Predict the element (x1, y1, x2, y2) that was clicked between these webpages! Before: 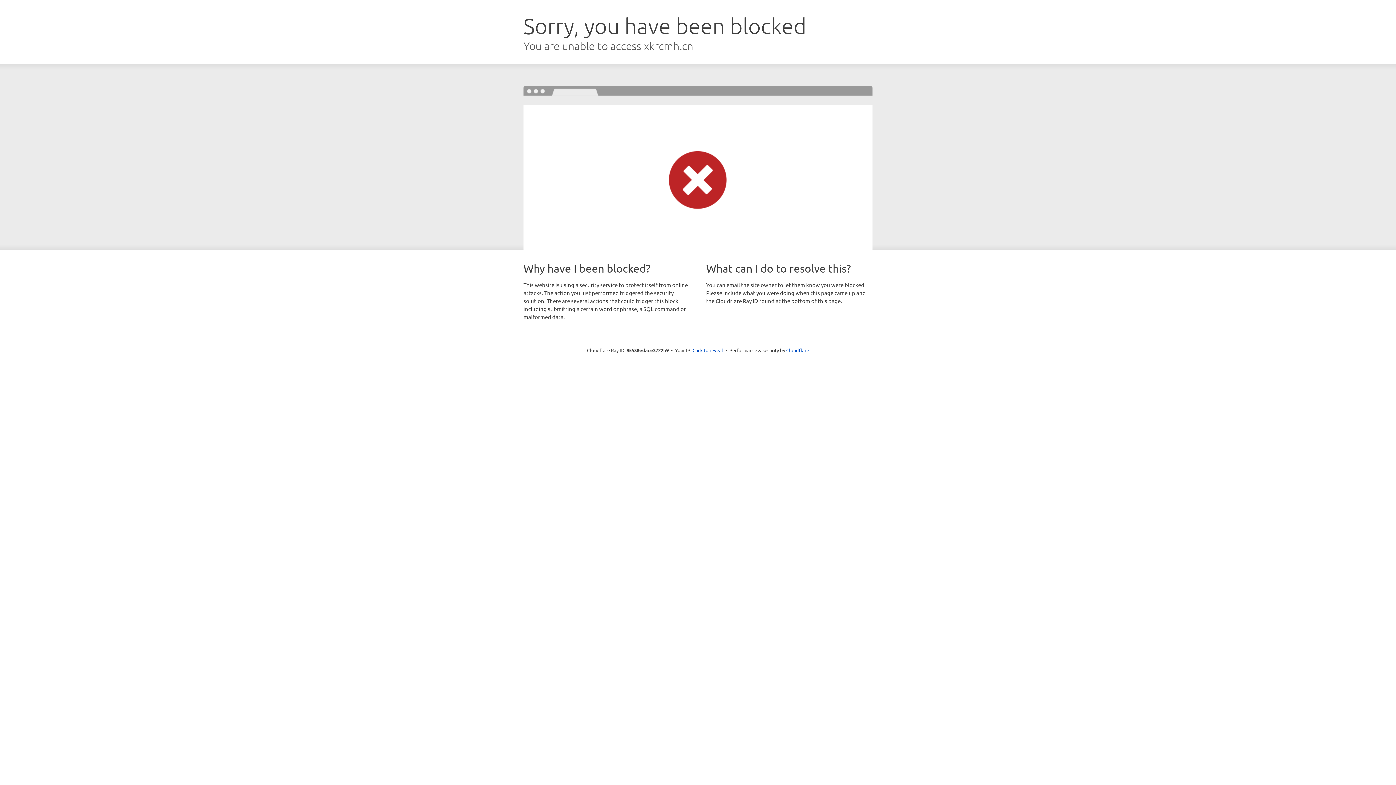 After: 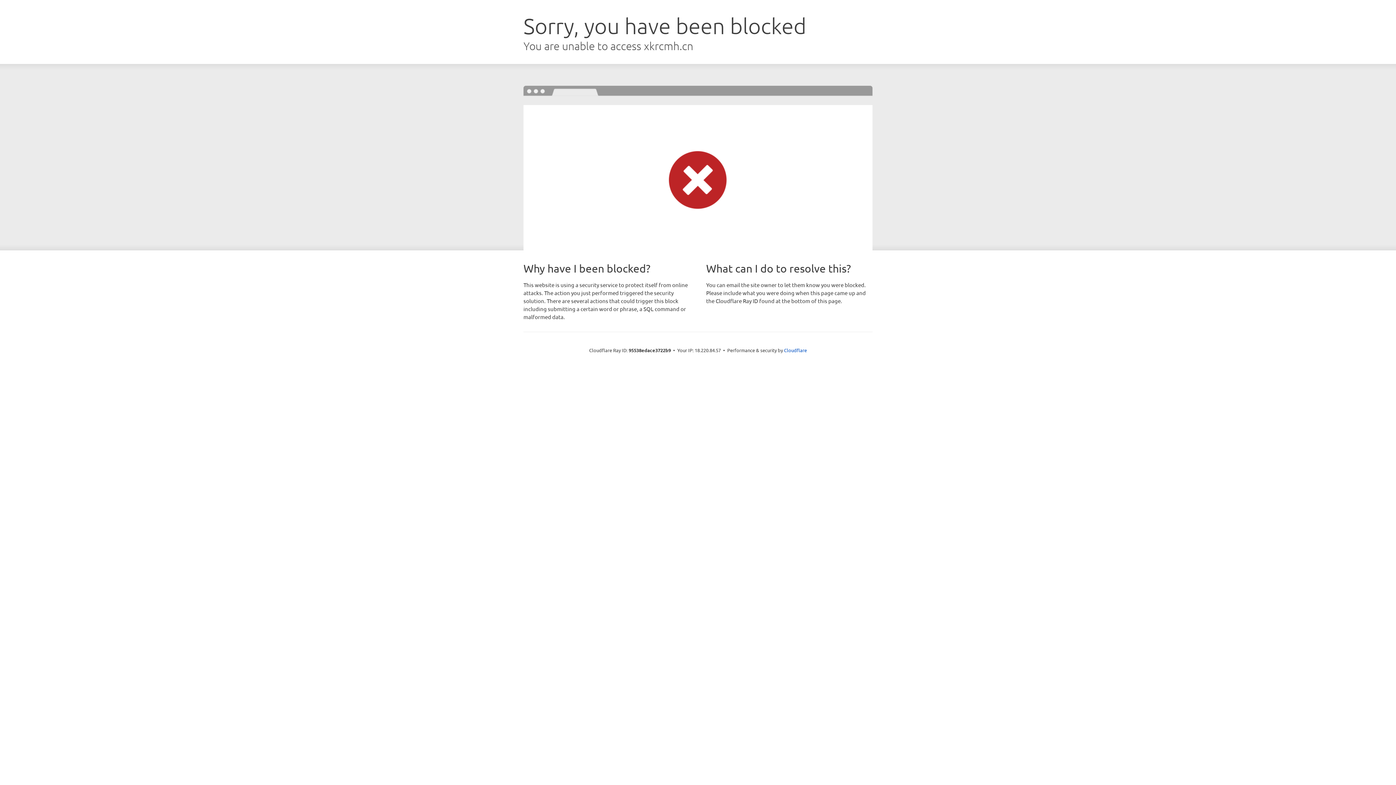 Action: label: Click to reveal bbox: (692, 346, 723, 353)